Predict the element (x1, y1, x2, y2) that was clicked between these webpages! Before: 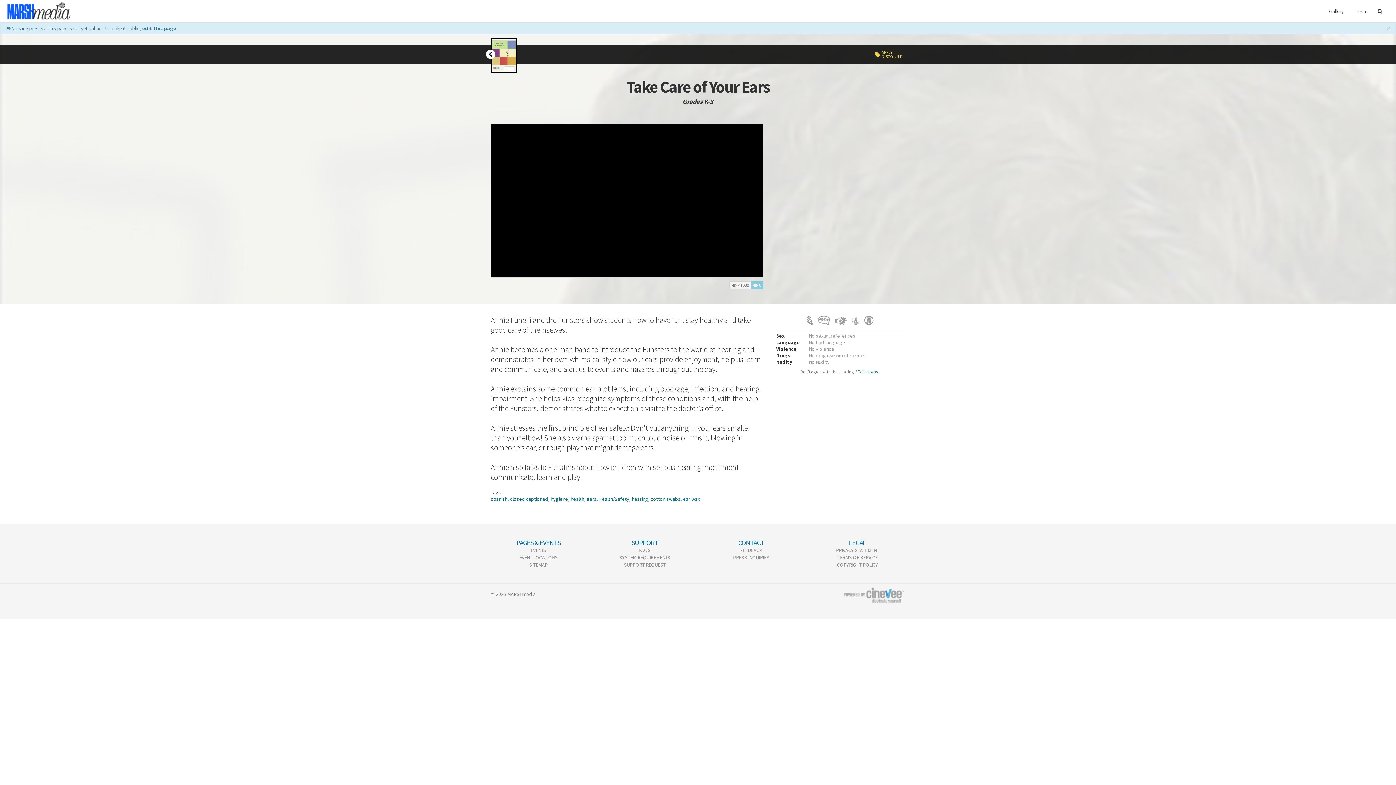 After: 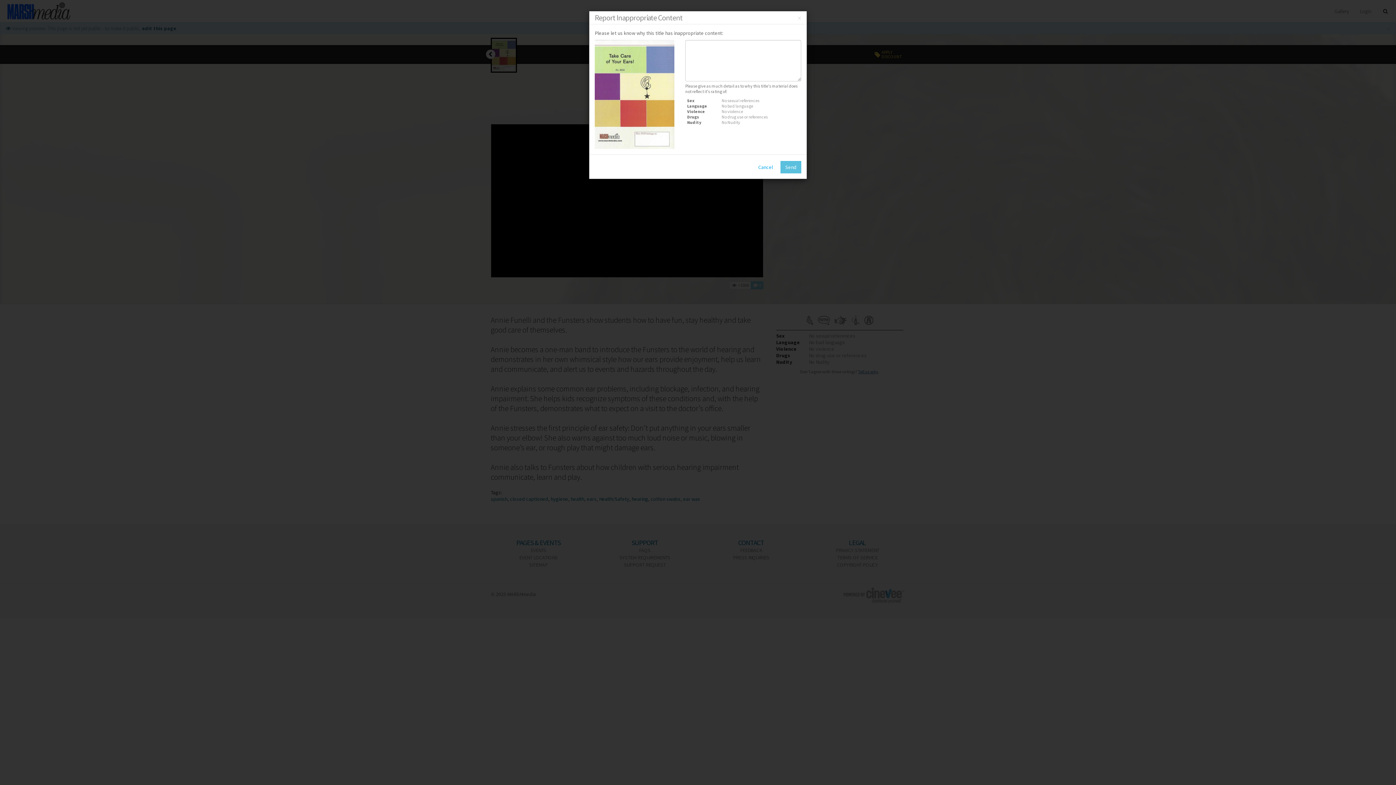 Action: label: Tell us why bbox: (858, 369, 878, 374)